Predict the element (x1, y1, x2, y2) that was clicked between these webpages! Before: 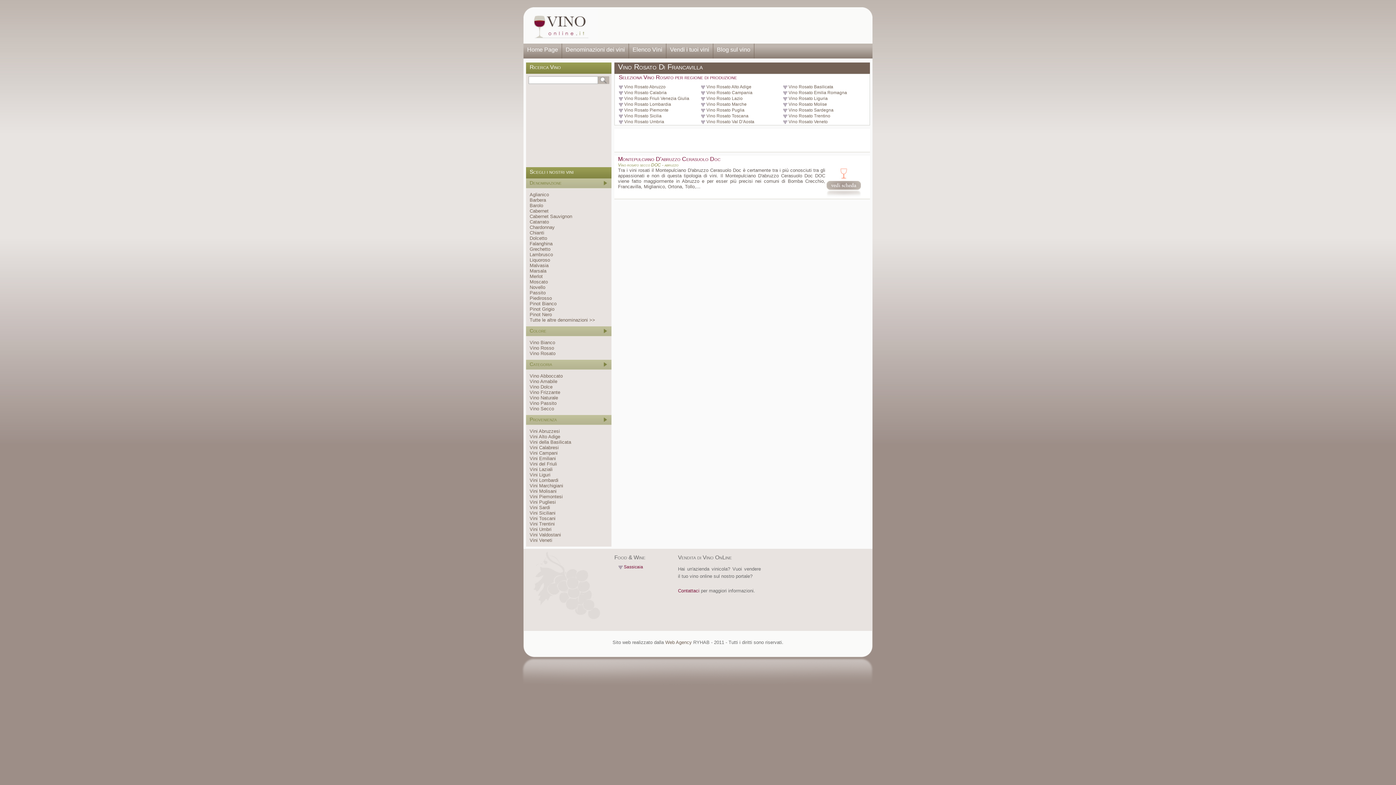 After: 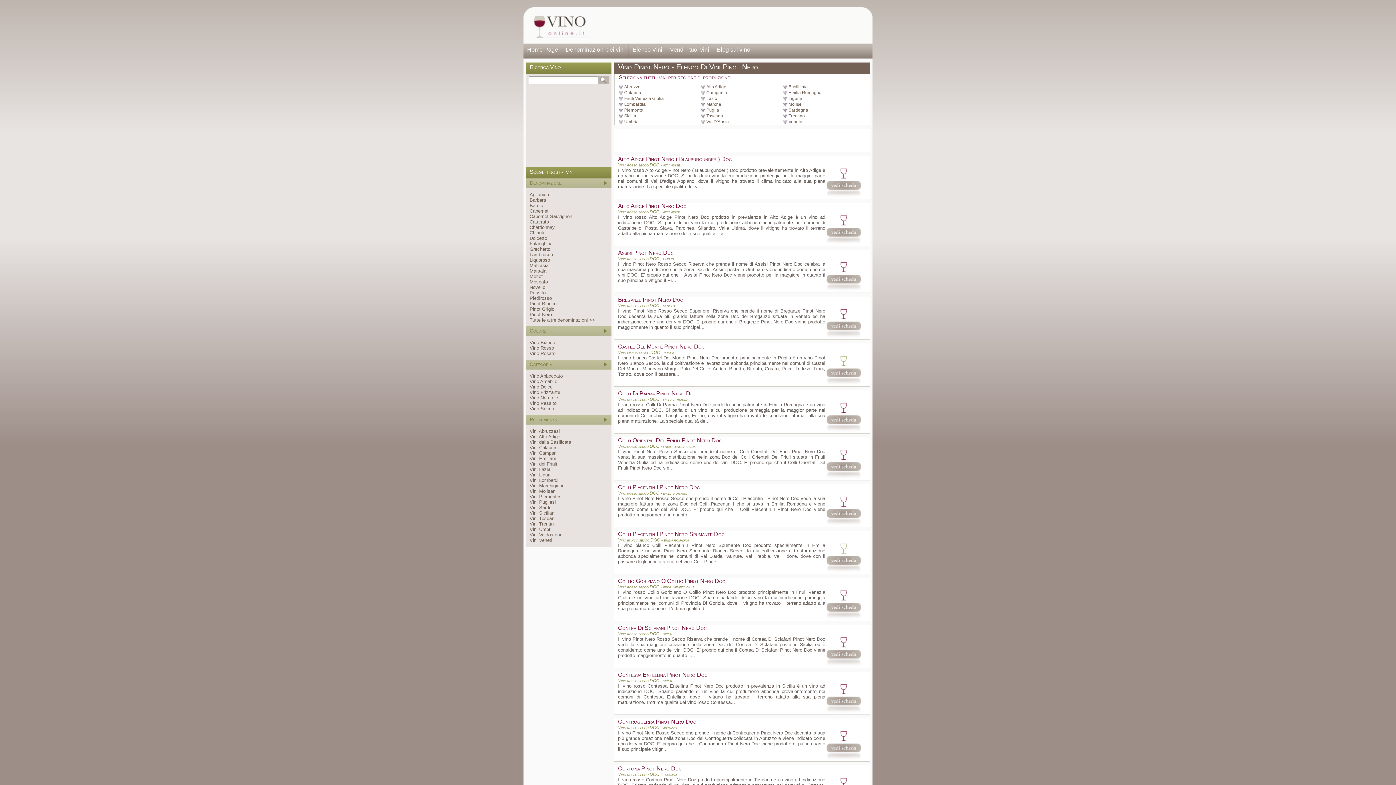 Action: label: Pinot Nero bbox: (529, 312, 552, 317)